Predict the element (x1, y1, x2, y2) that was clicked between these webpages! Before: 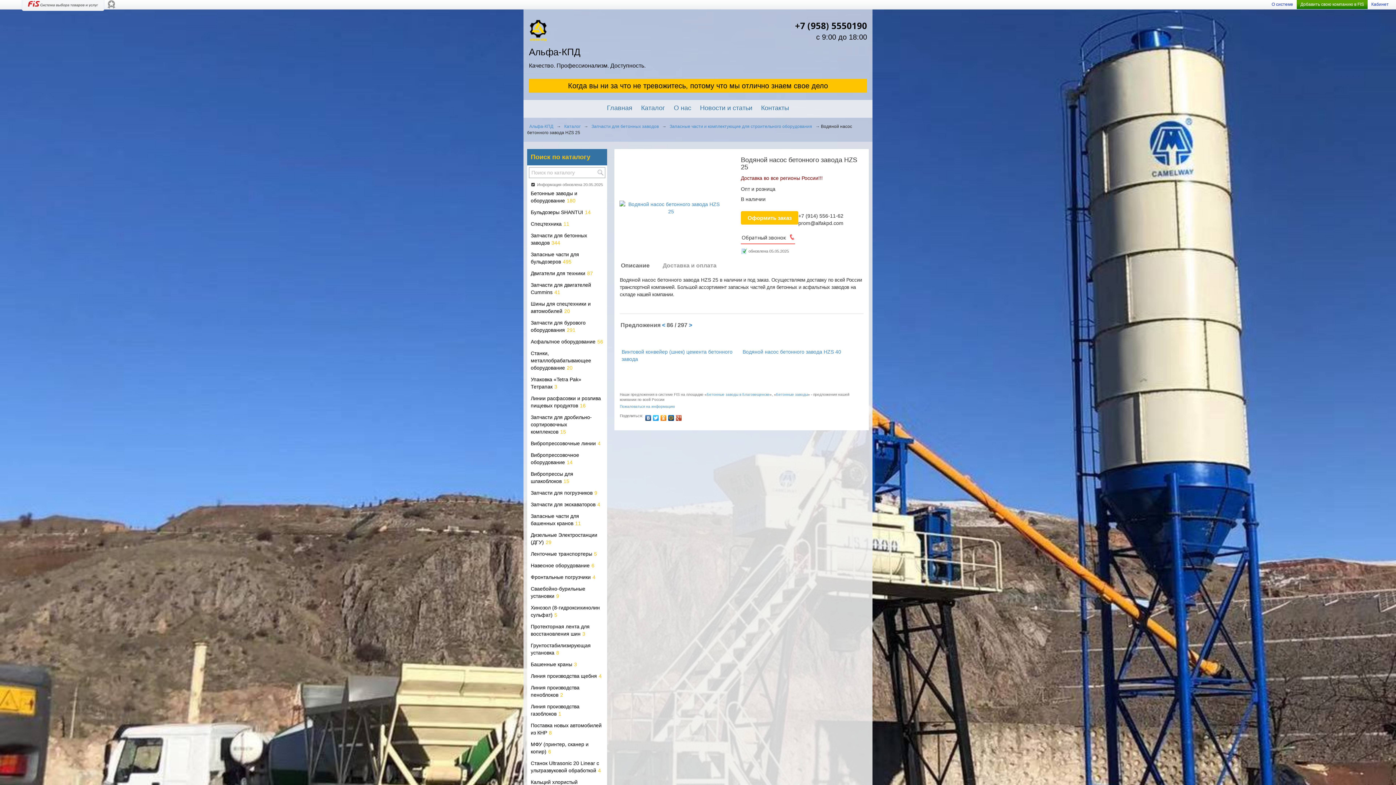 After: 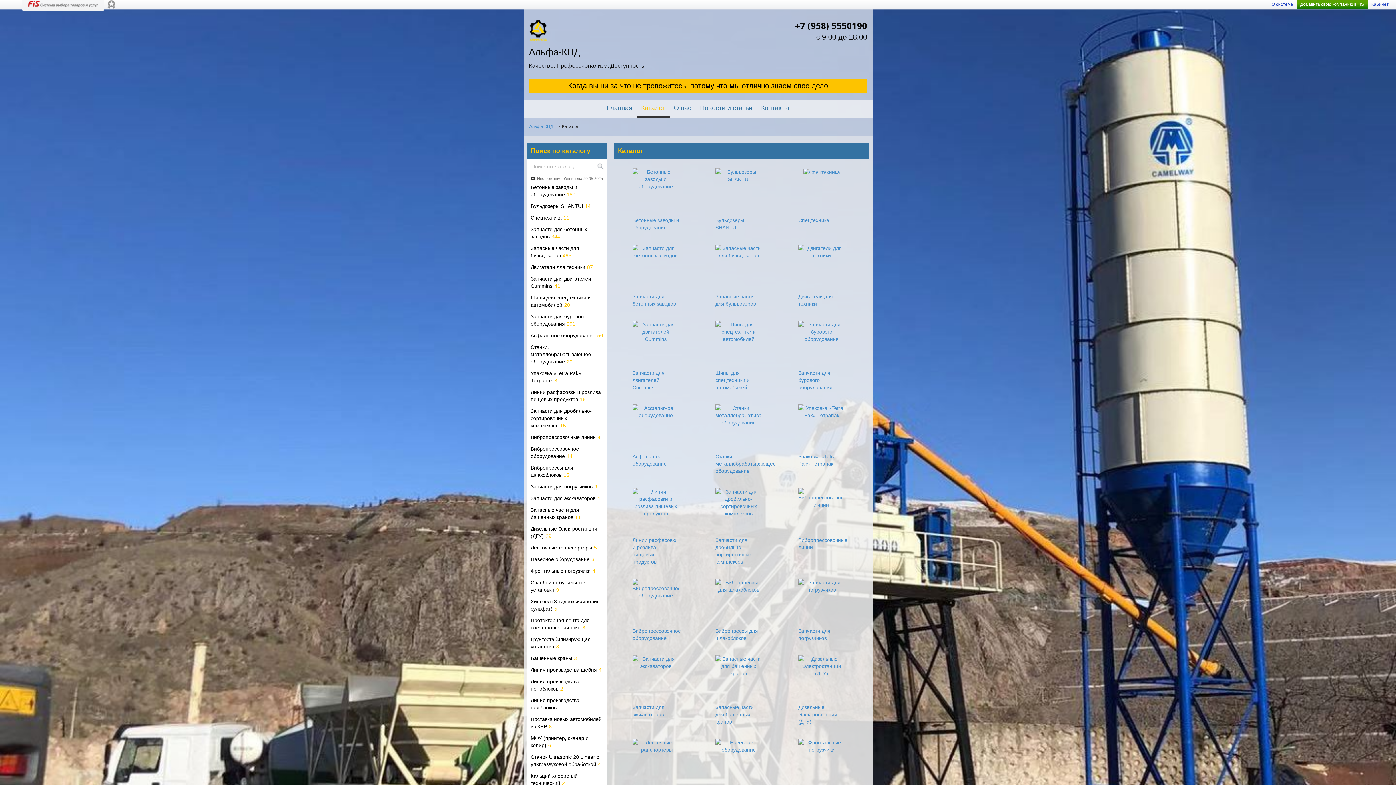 Action: bbox: (530, 153, 590, 160) label: Поиск по каталогу